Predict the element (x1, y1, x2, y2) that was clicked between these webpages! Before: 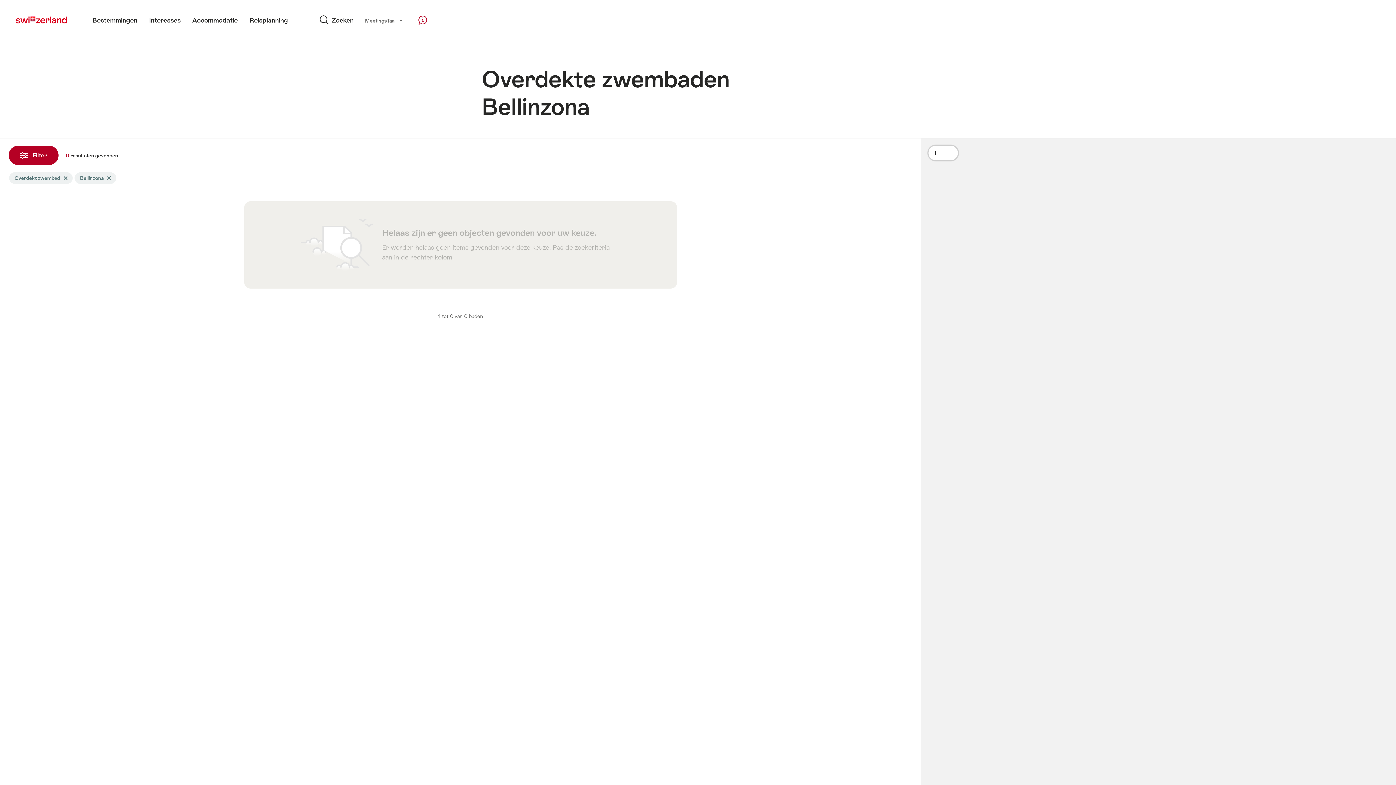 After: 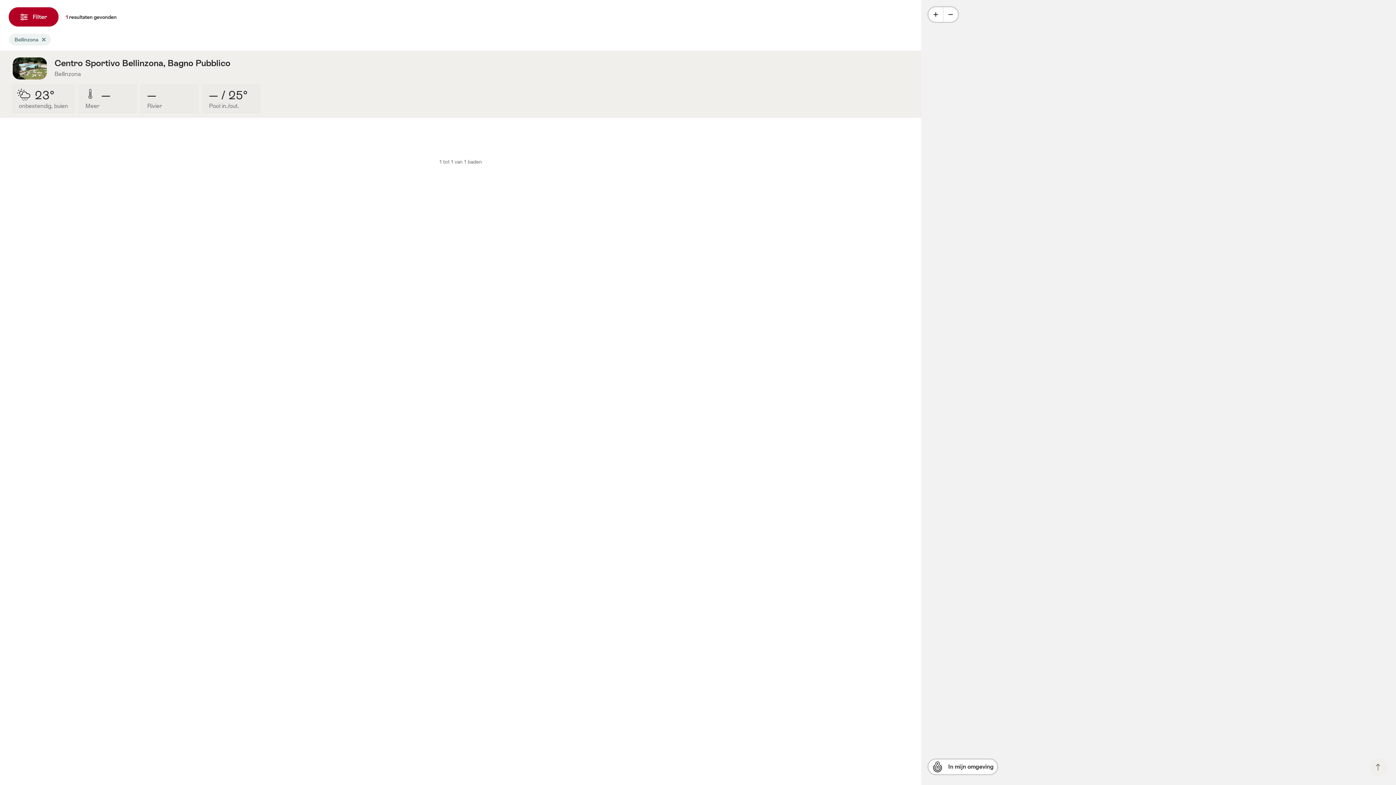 Action: bbox: (55, 172, 72, 184) label: Verwijder tag Overdekt zwembad